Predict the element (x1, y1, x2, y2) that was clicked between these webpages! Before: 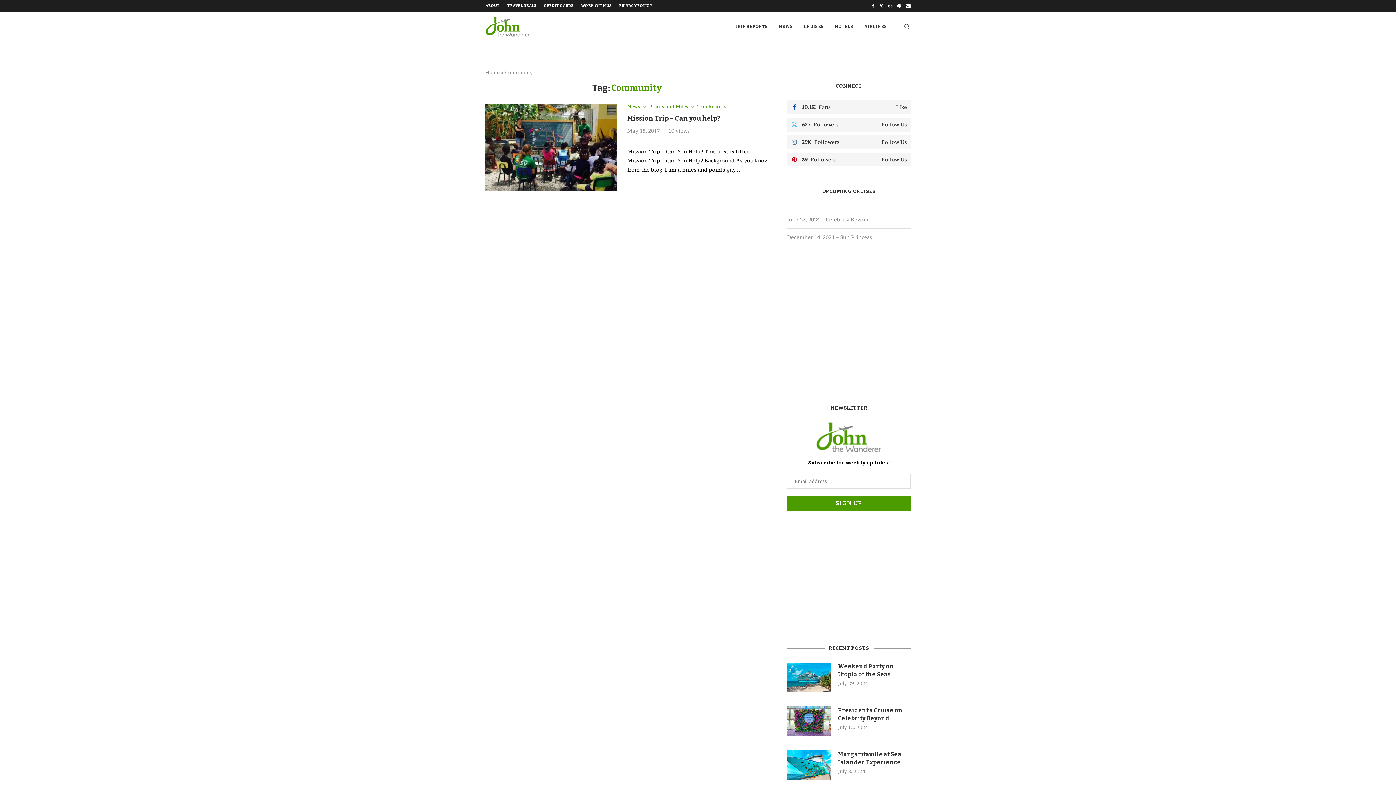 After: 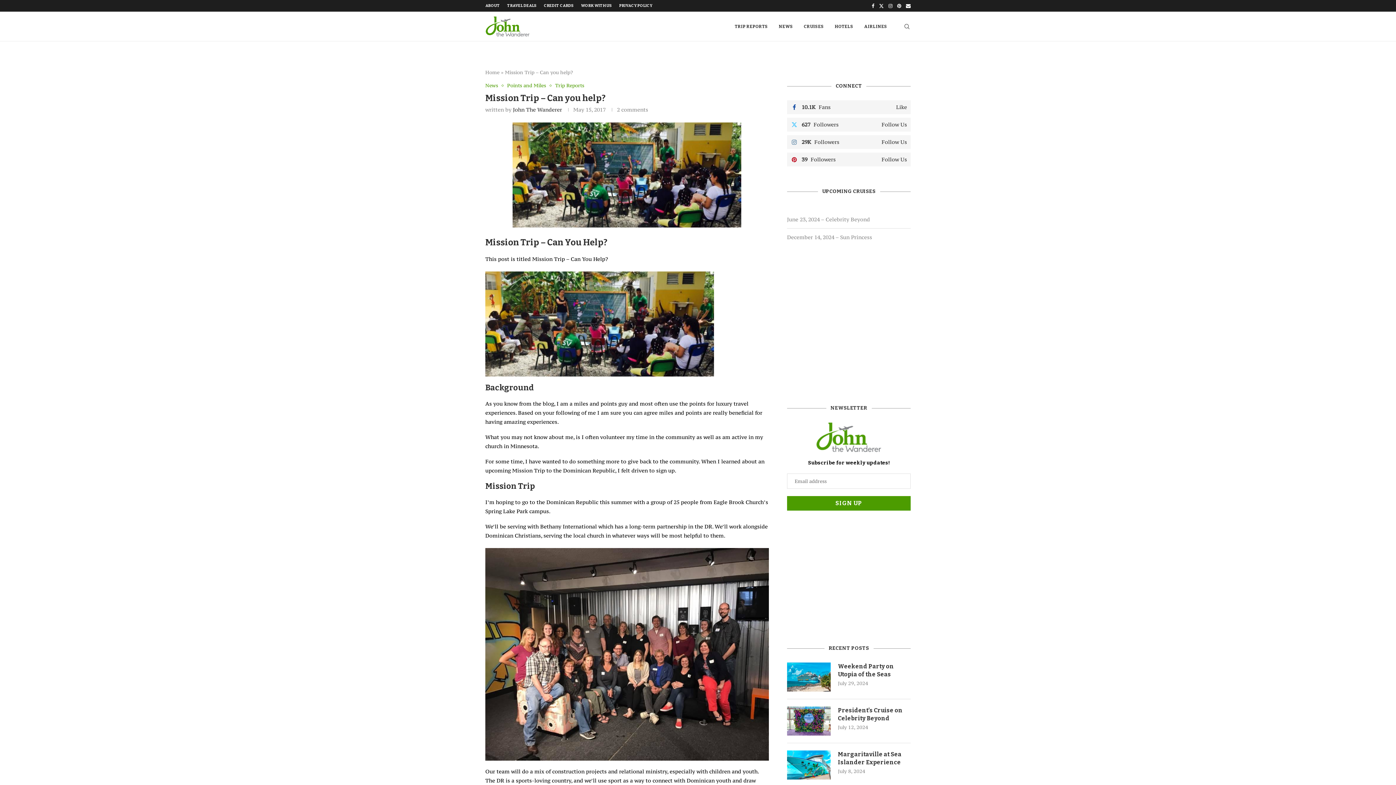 Action: bbox: (627, 114, 720, 122) label: Mission Trip – Can you help?